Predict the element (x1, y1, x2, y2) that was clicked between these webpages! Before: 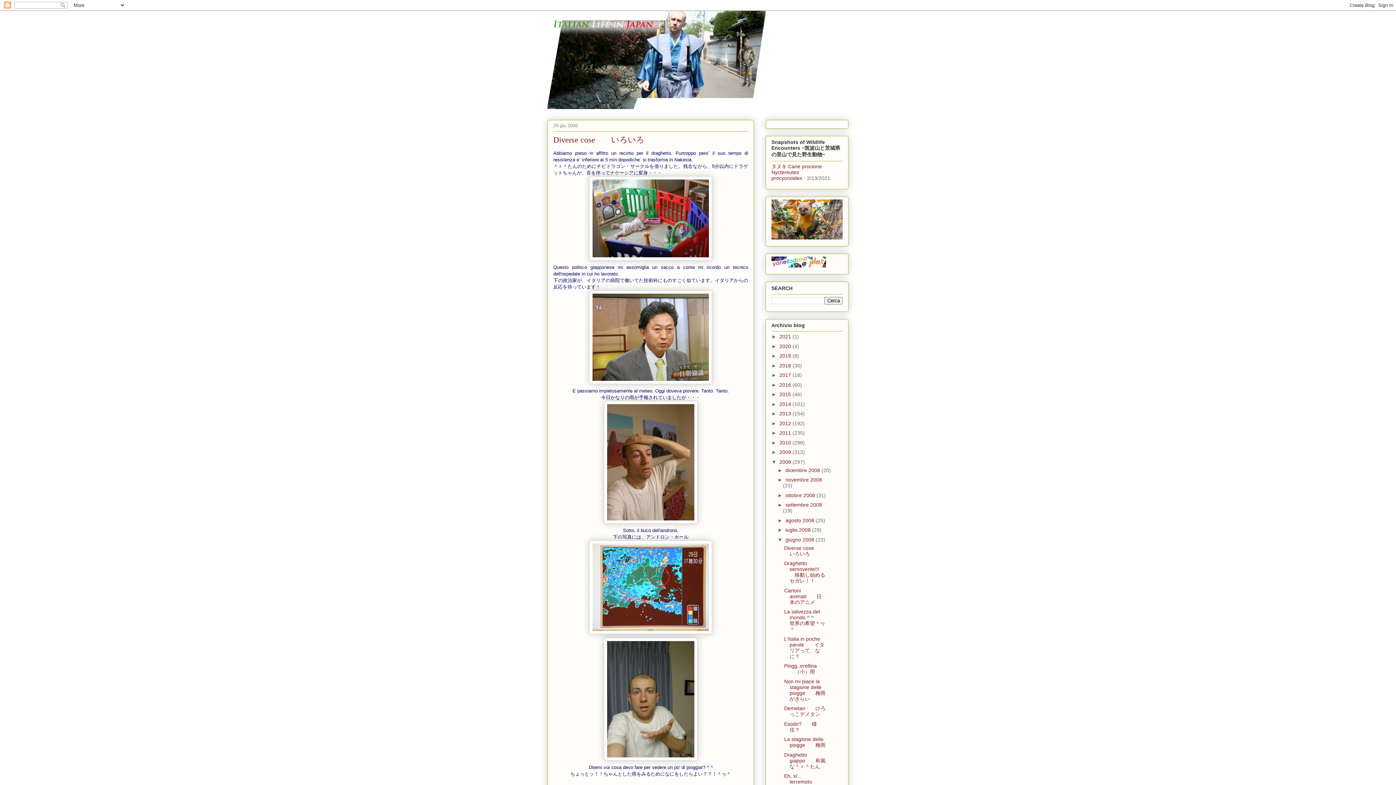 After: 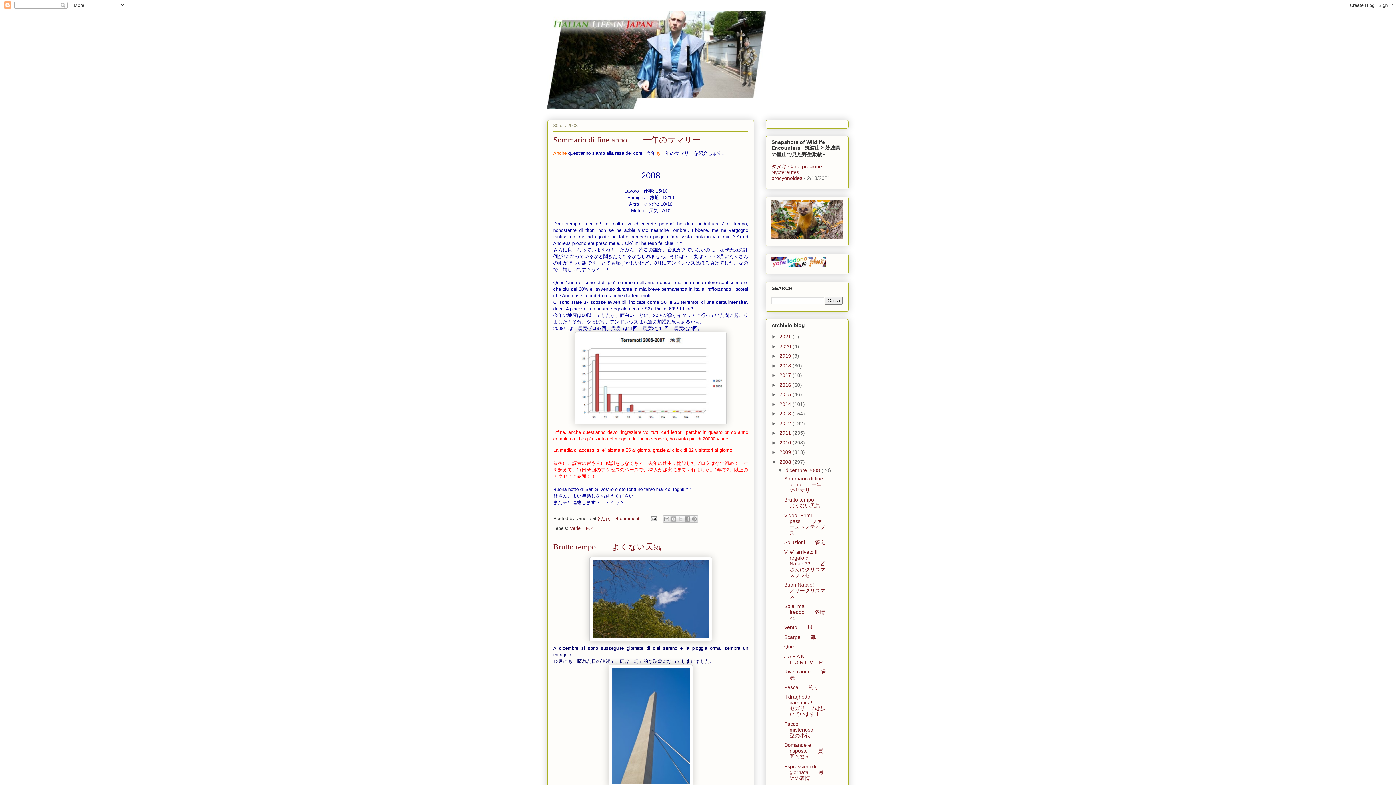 Action: label: dicembre 2008  bbox: (785, 467, 821, 473)